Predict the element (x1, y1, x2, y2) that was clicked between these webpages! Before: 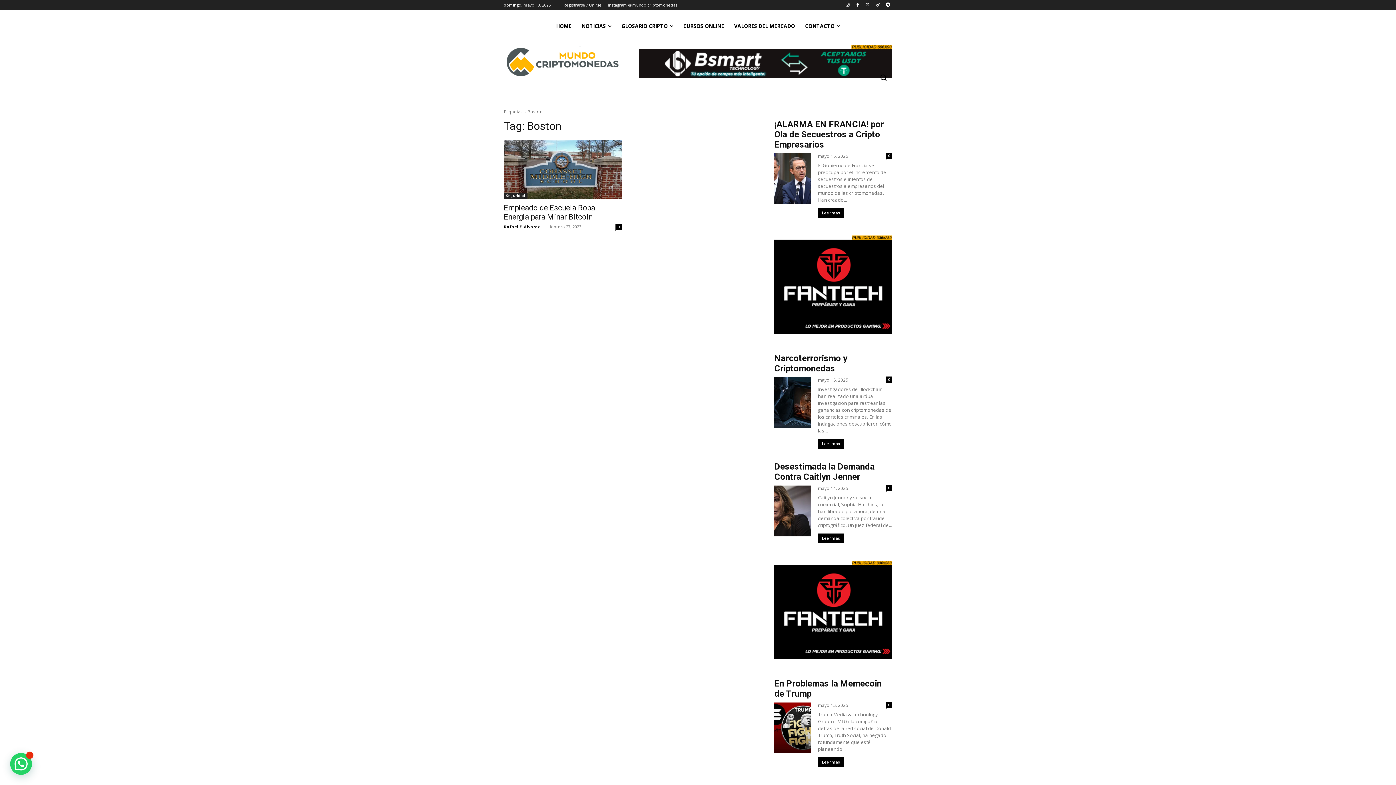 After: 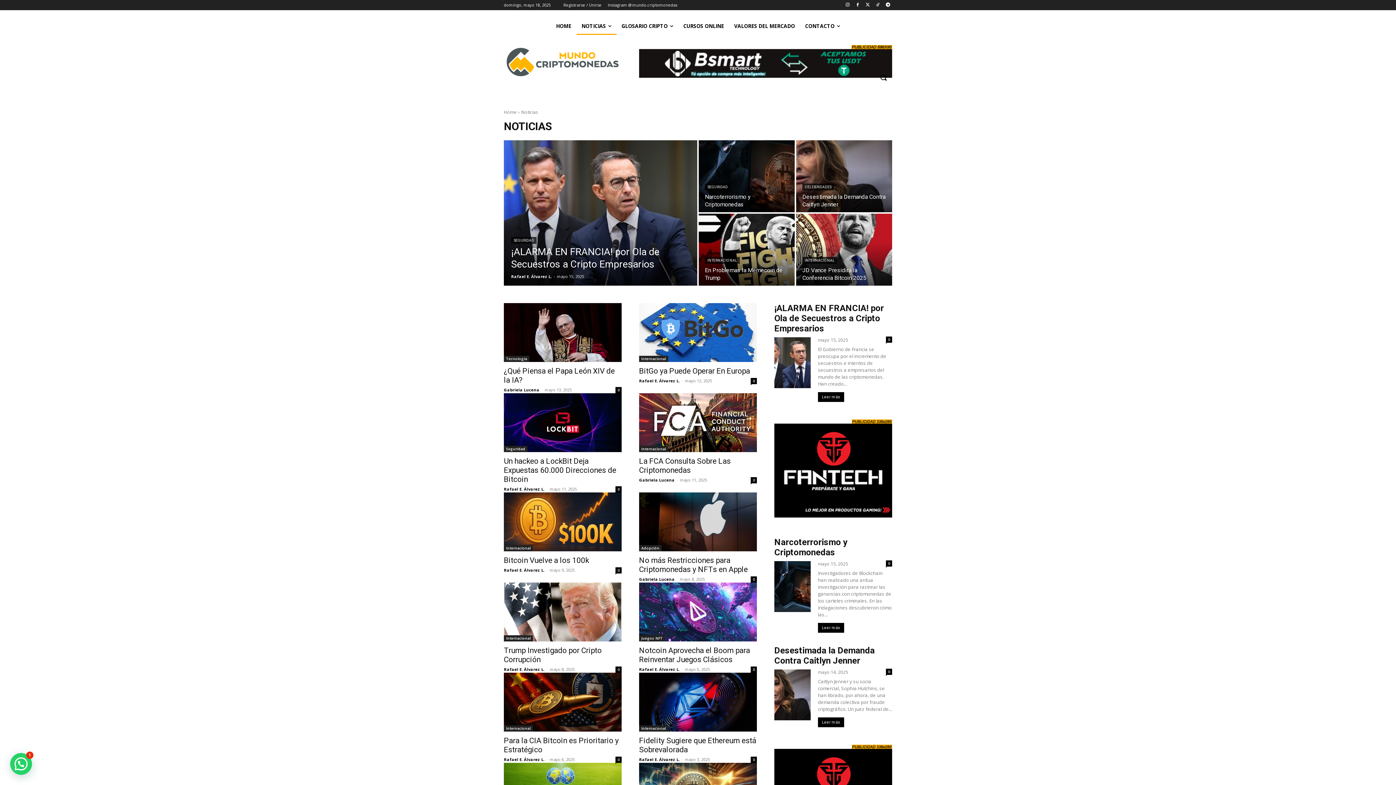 Action: bbox: (576, 17, 616, 34) label: NOTICIAS